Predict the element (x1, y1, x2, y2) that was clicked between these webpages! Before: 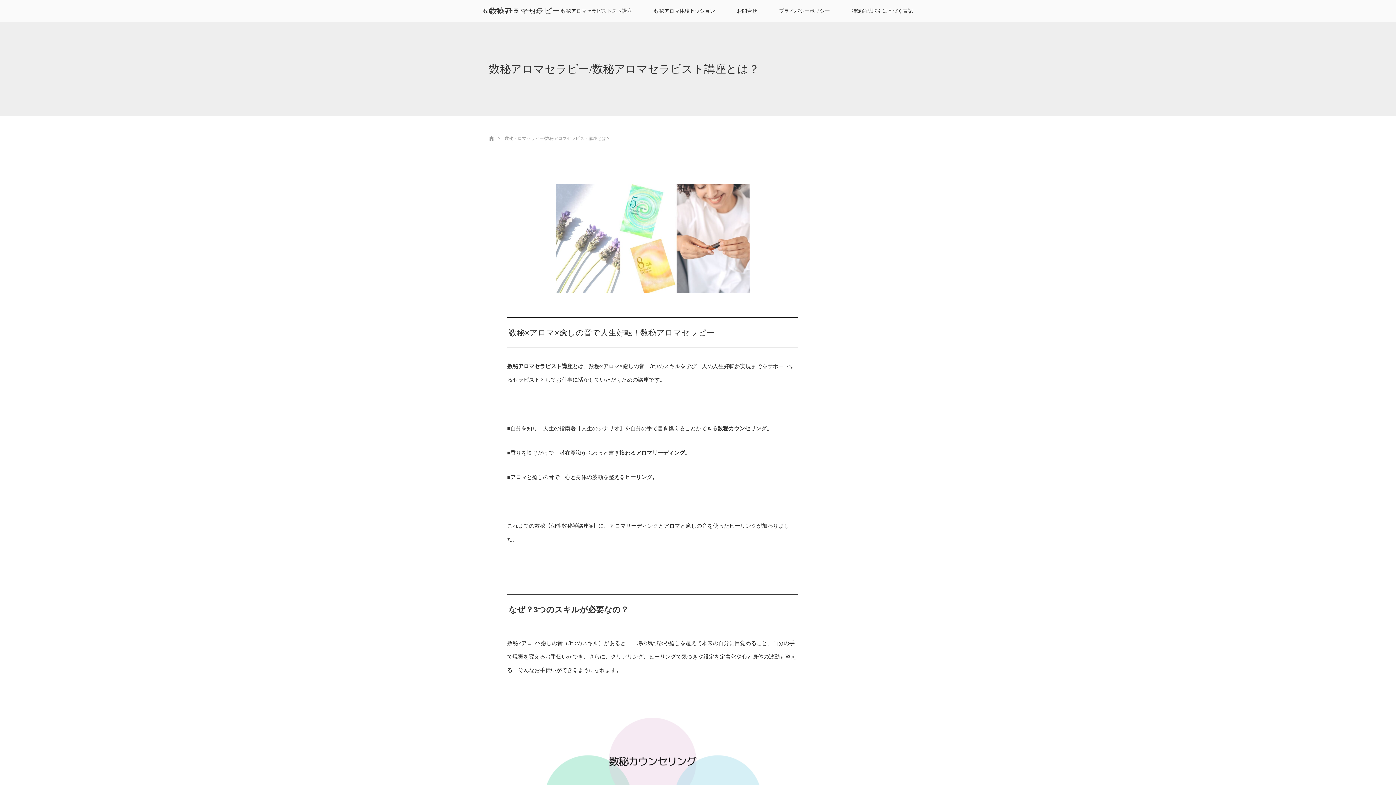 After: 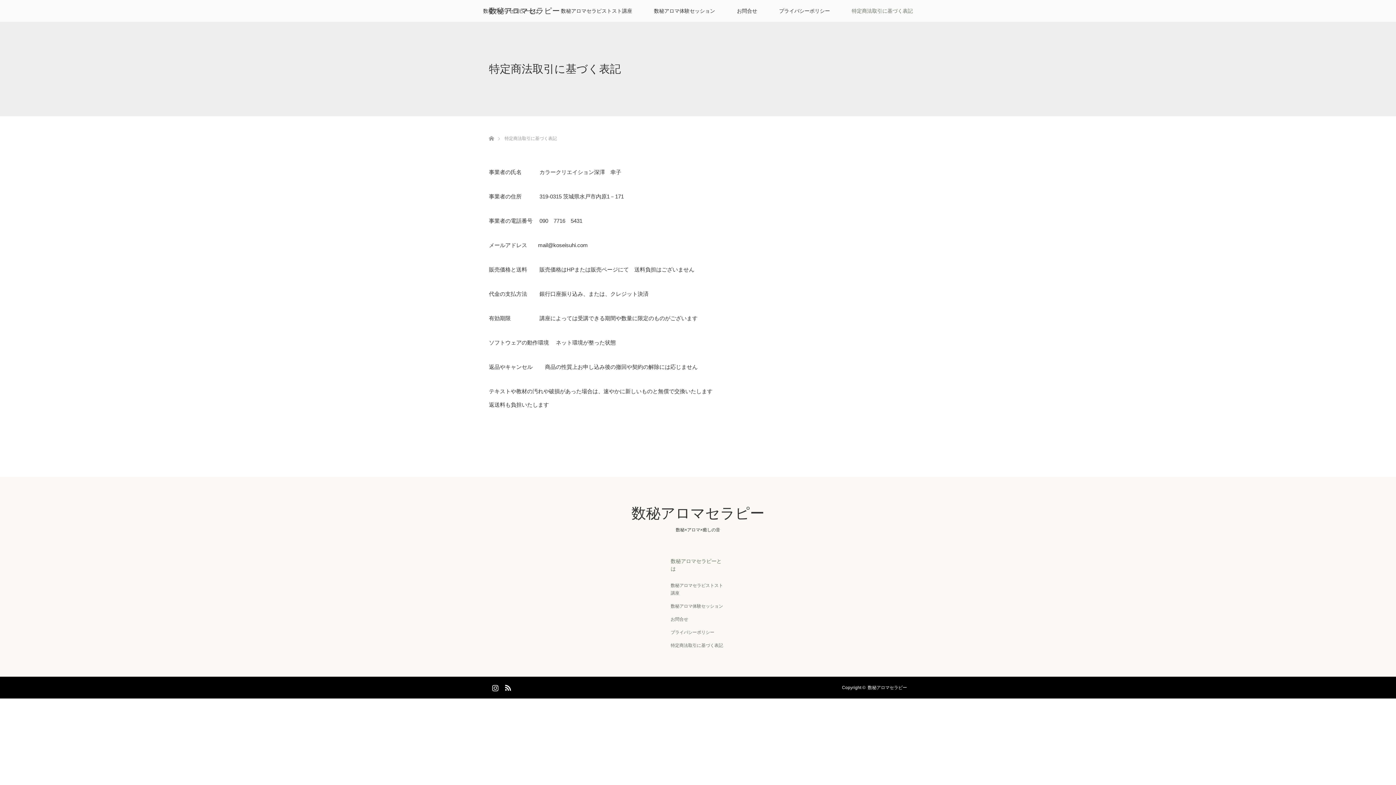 Action: bbox: (841, 0, 924, 21) label: 特定商法取引に基づく表記